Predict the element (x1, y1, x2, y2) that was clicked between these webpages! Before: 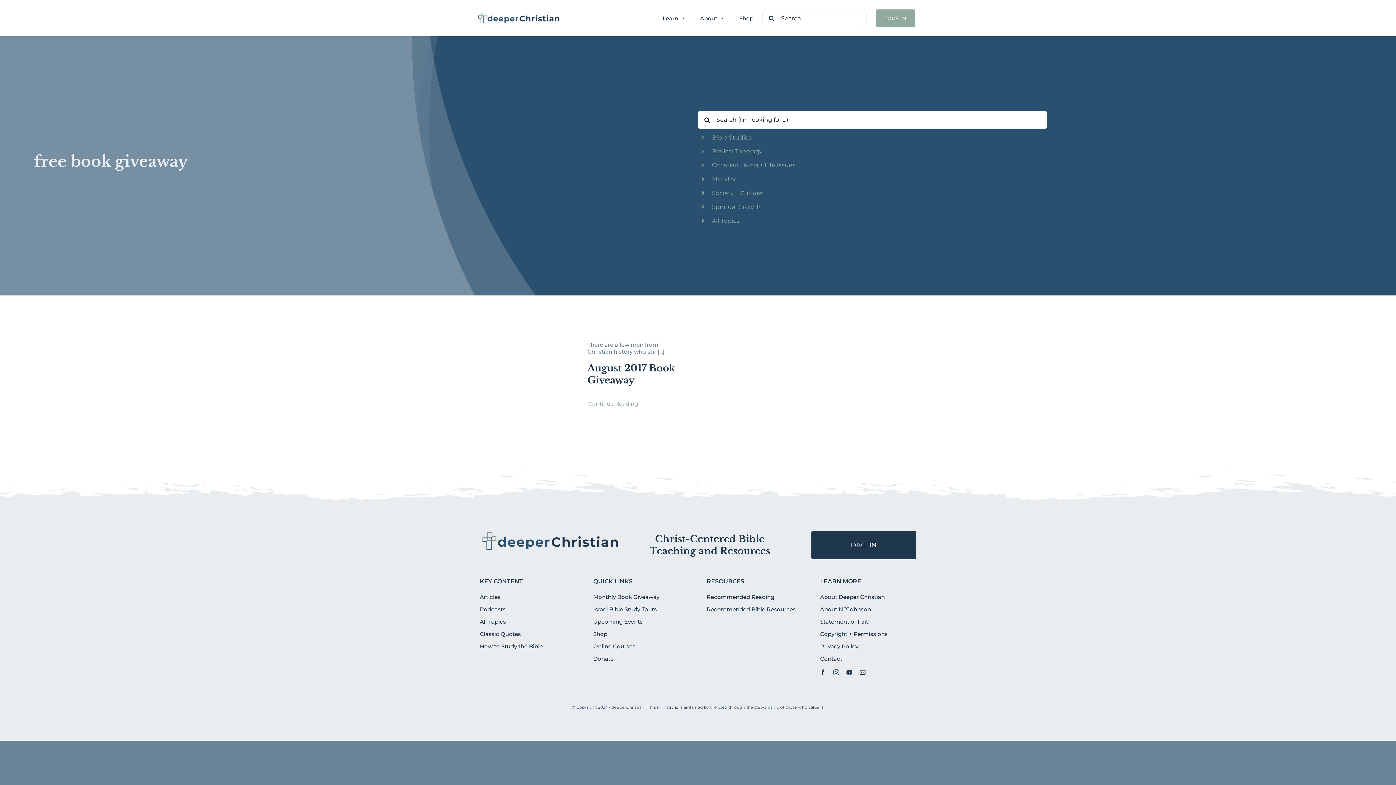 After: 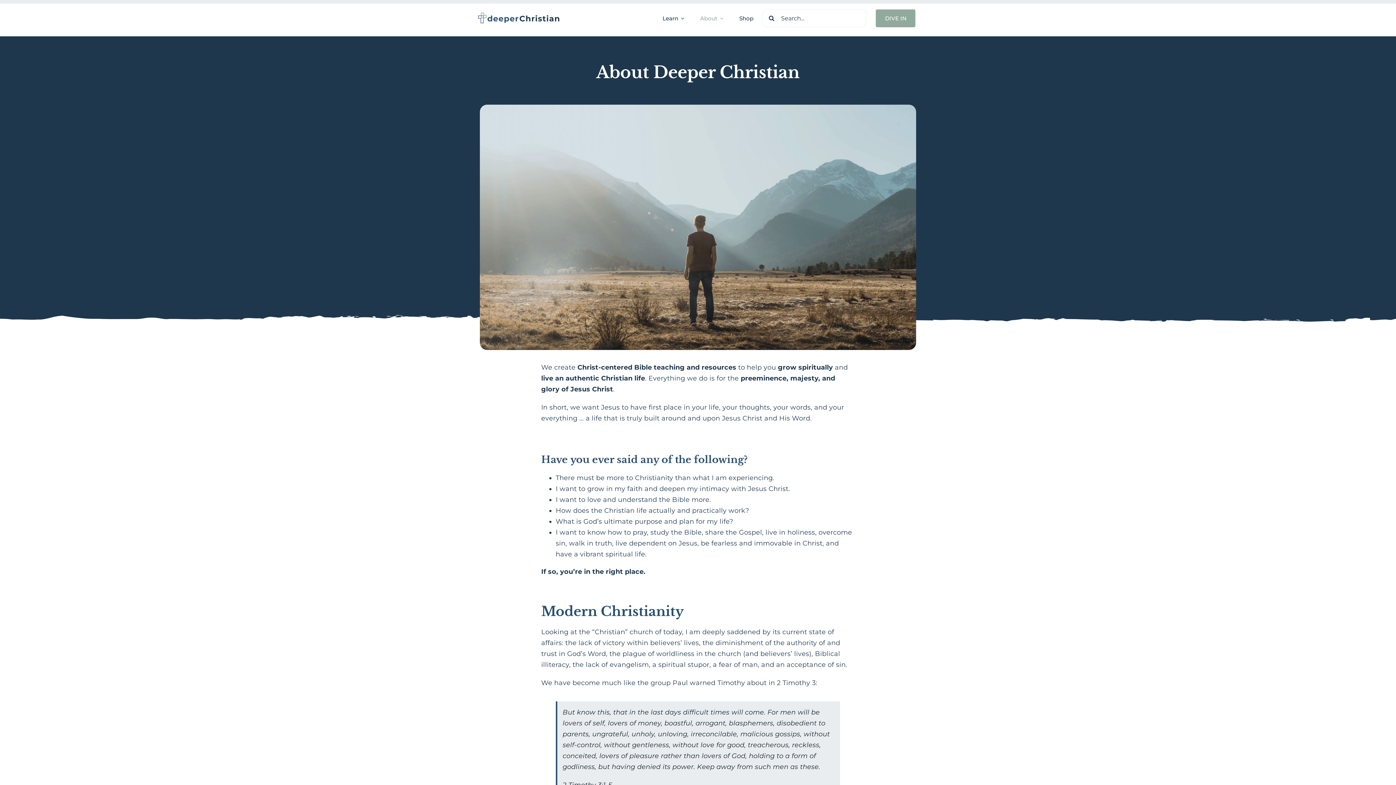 Action: bbox: (820, 593, 916, 600) label: About Deeper Christian